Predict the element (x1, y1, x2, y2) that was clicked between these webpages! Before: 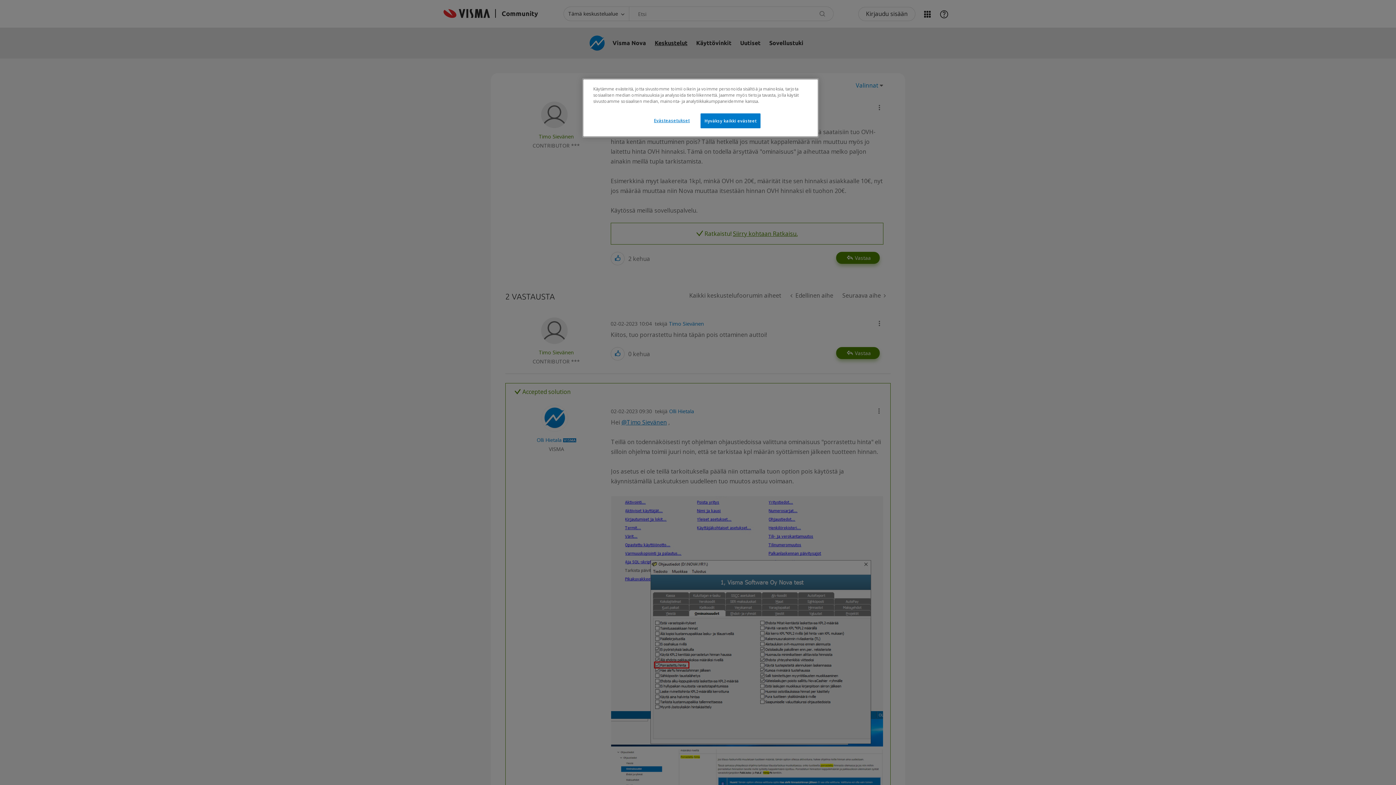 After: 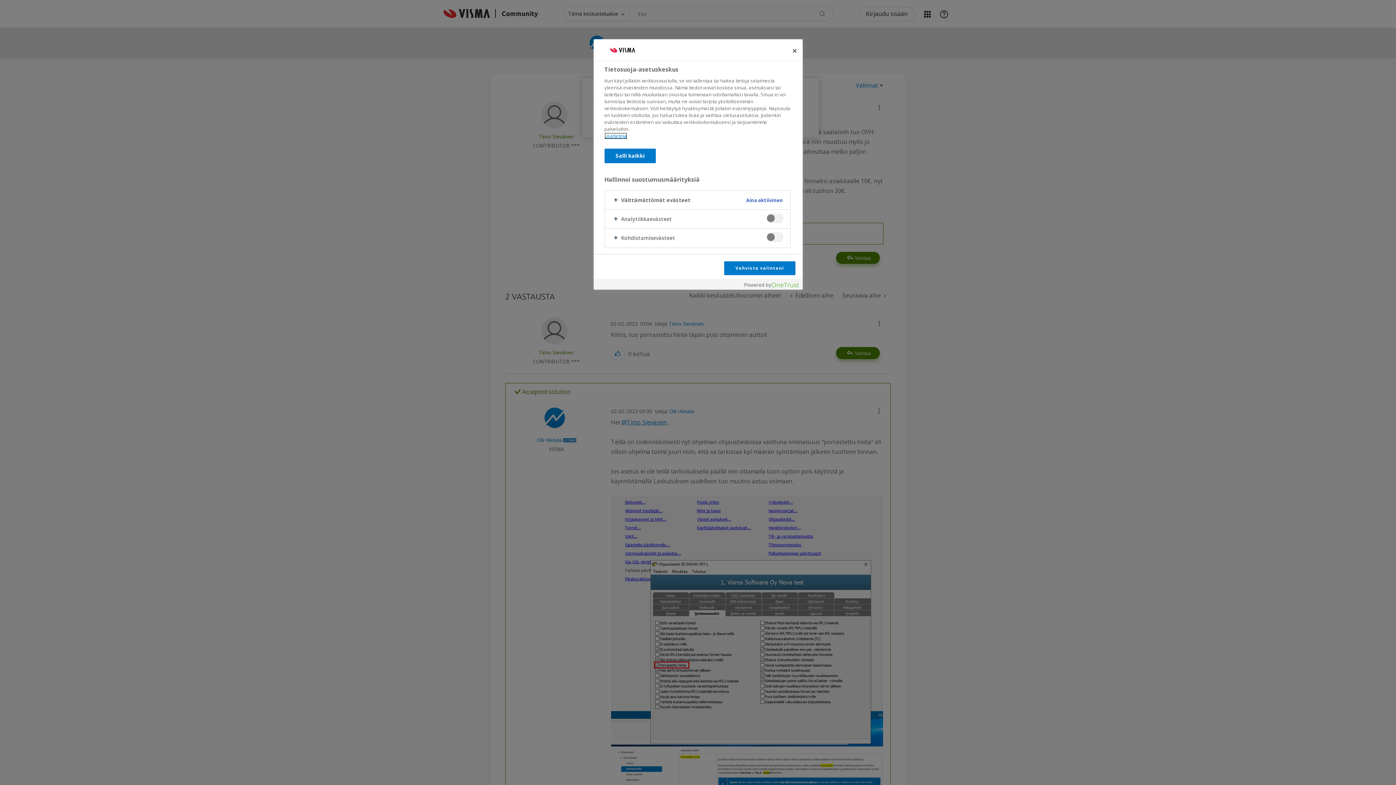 Action: bbox: (647, 113, 696, 127) label: Evästeasetukset